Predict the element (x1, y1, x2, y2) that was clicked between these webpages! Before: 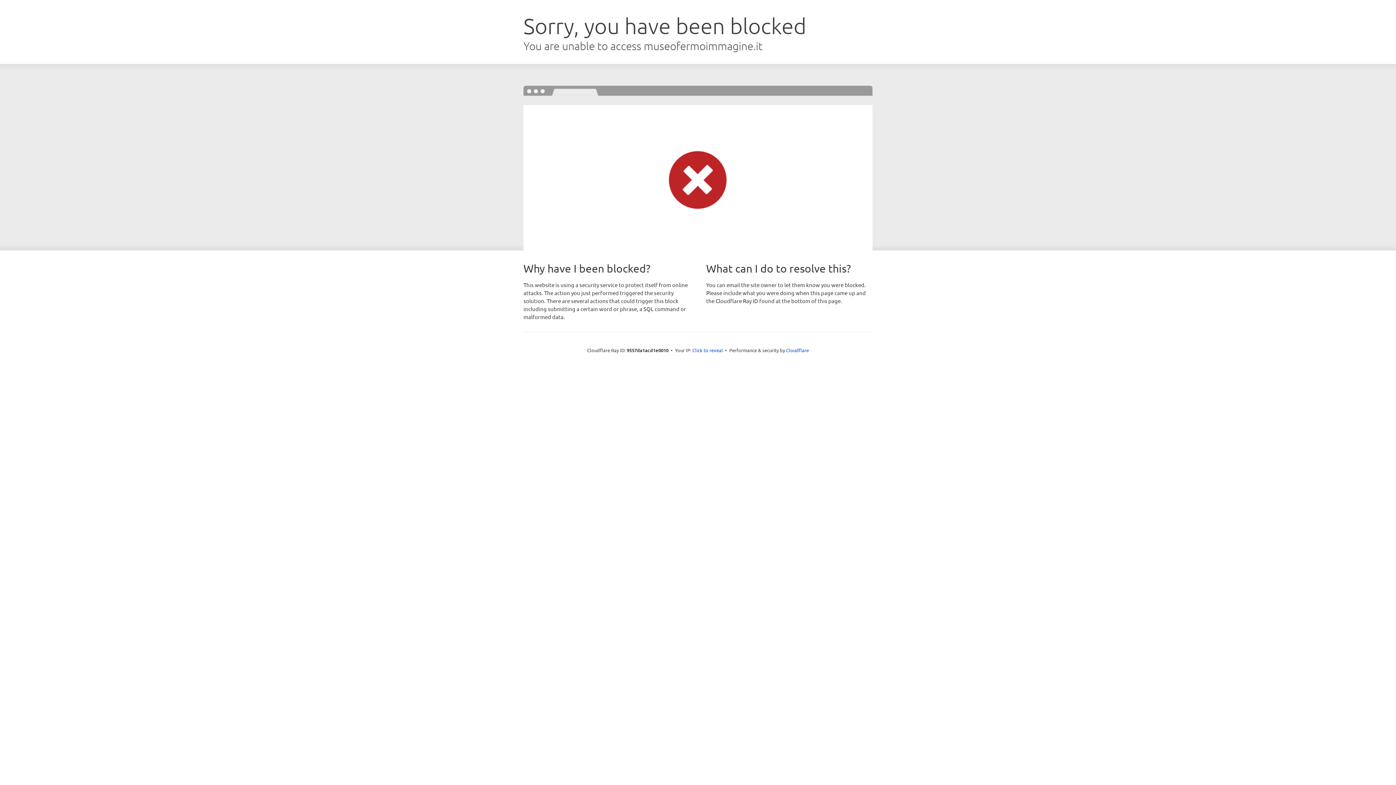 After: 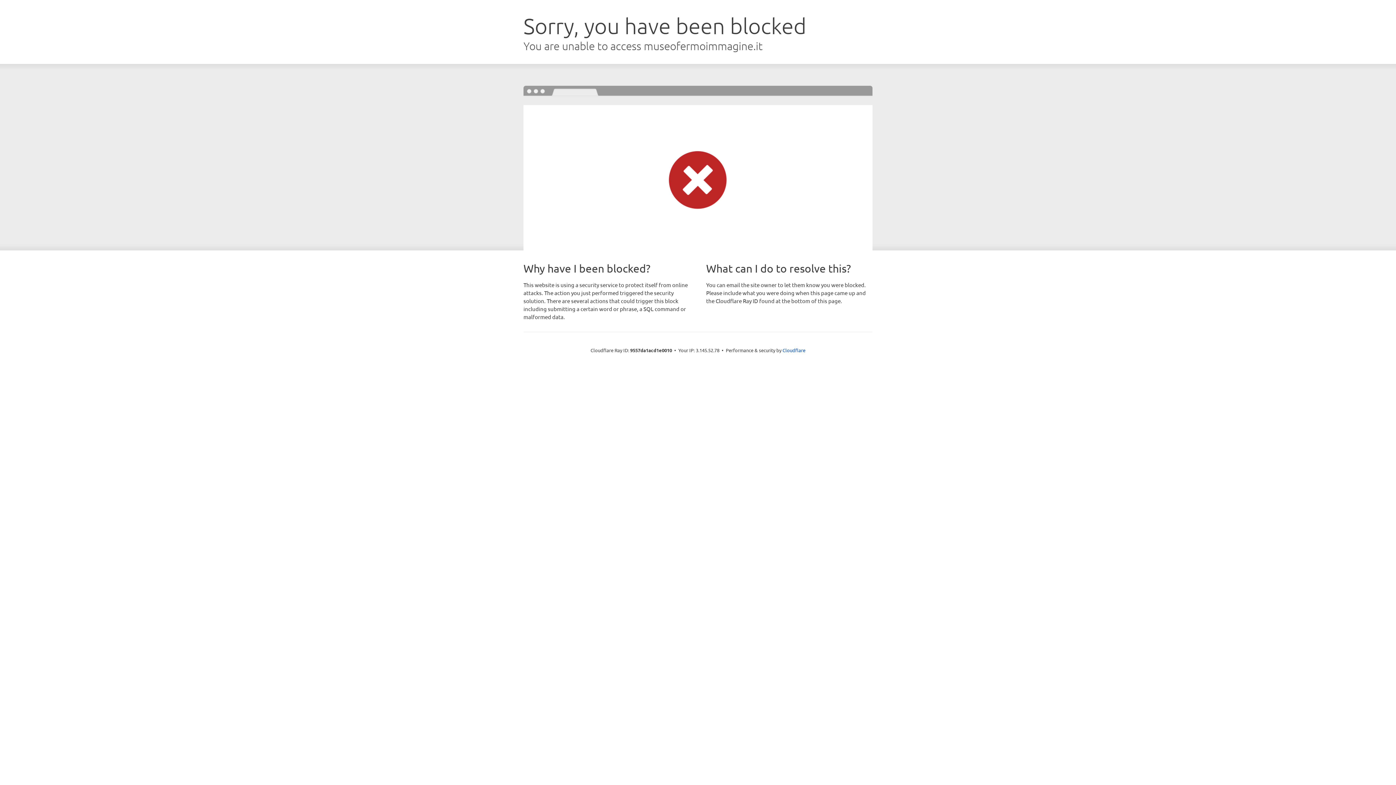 Action: label: Click to reveal bbox: (692, 346, 723, 353)